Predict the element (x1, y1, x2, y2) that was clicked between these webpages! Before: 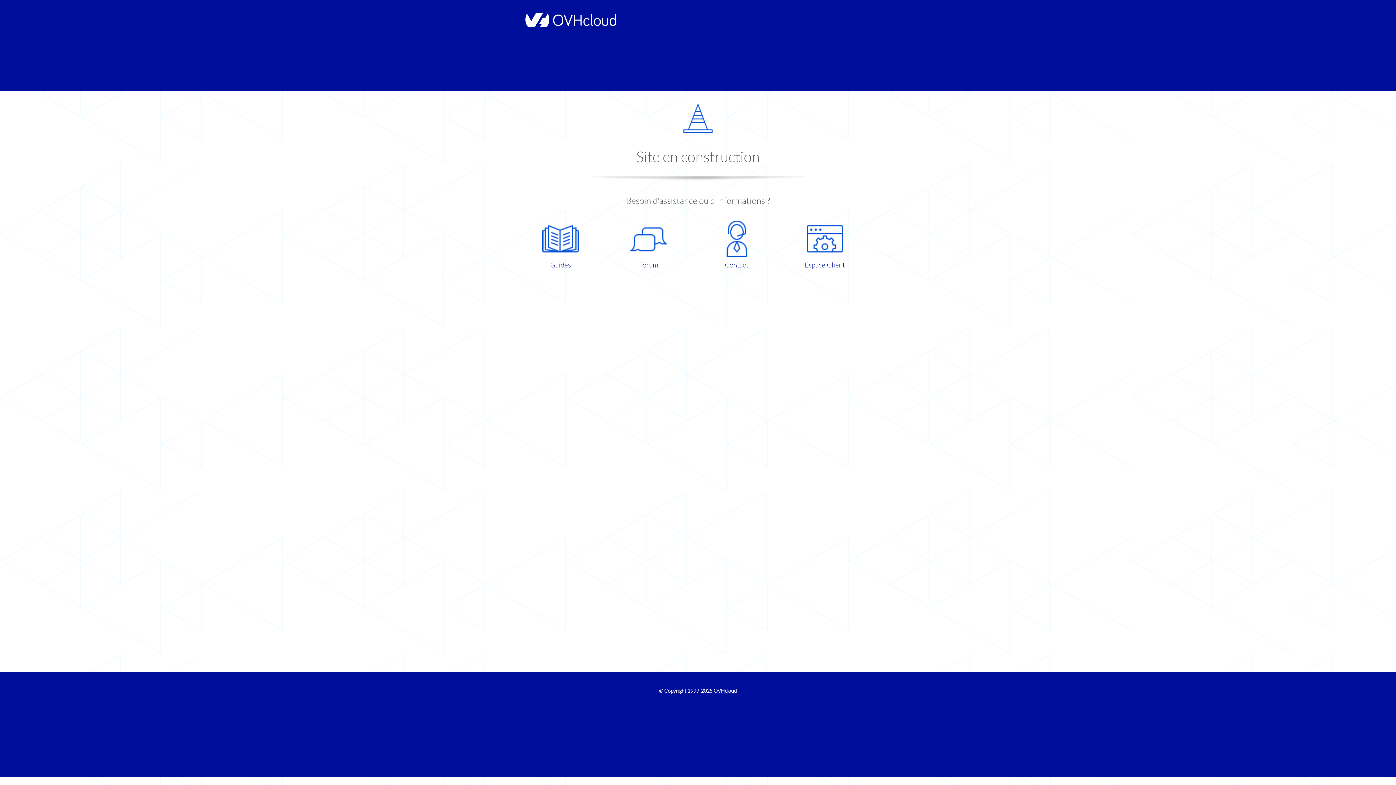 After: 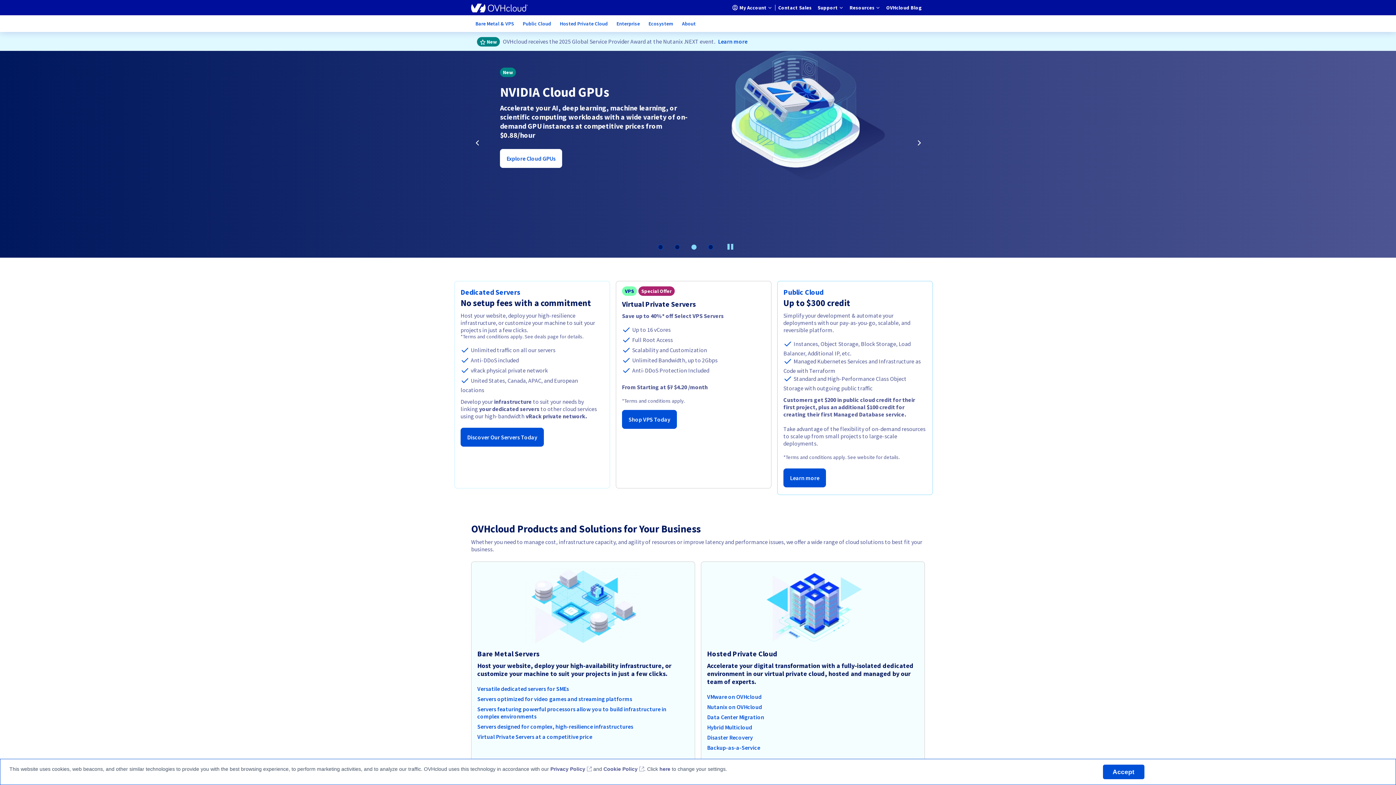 Action: bbox: (521, 22, 616, 28)